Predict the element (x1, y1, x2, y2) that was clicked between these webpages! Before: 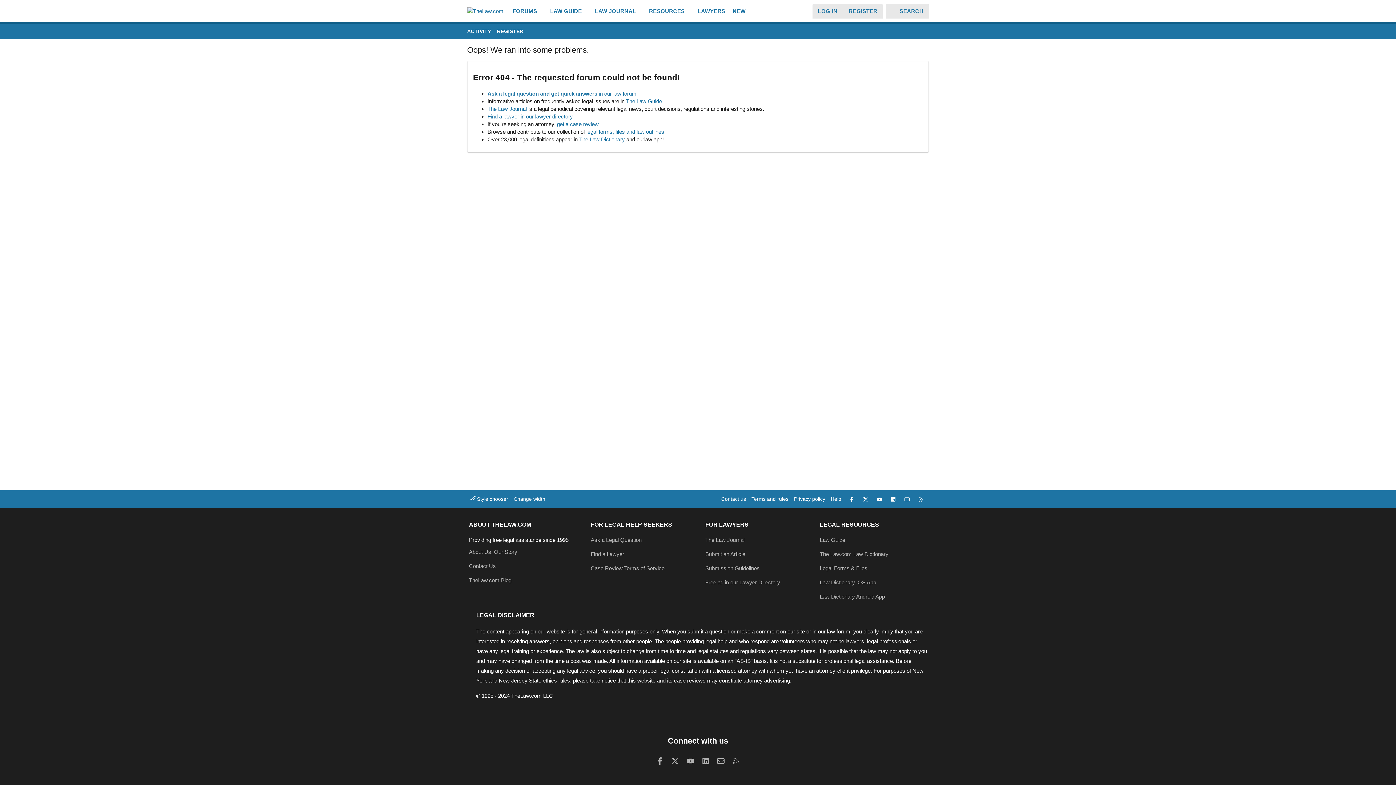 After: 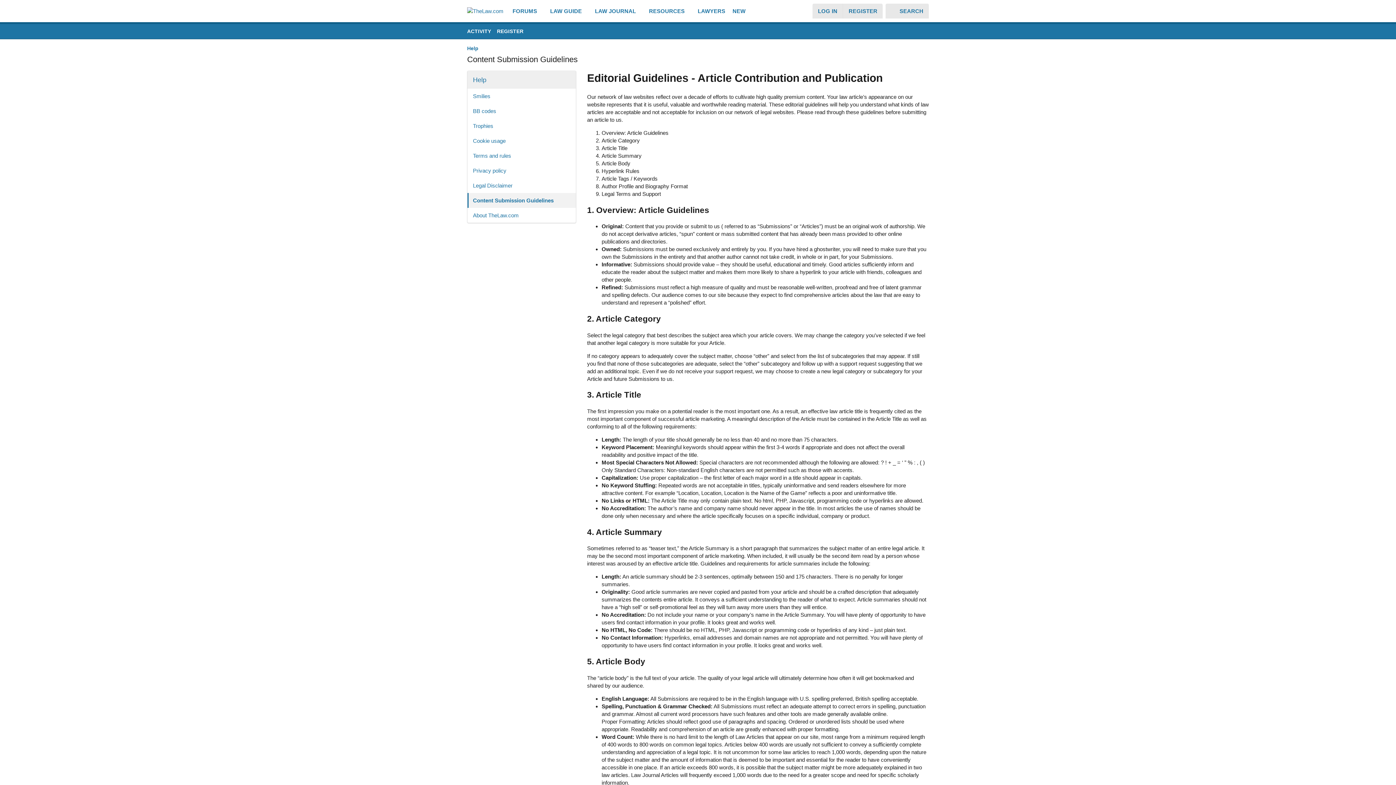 Action: bbox: (705, 562, 760, 574) label: Submission Guidelines